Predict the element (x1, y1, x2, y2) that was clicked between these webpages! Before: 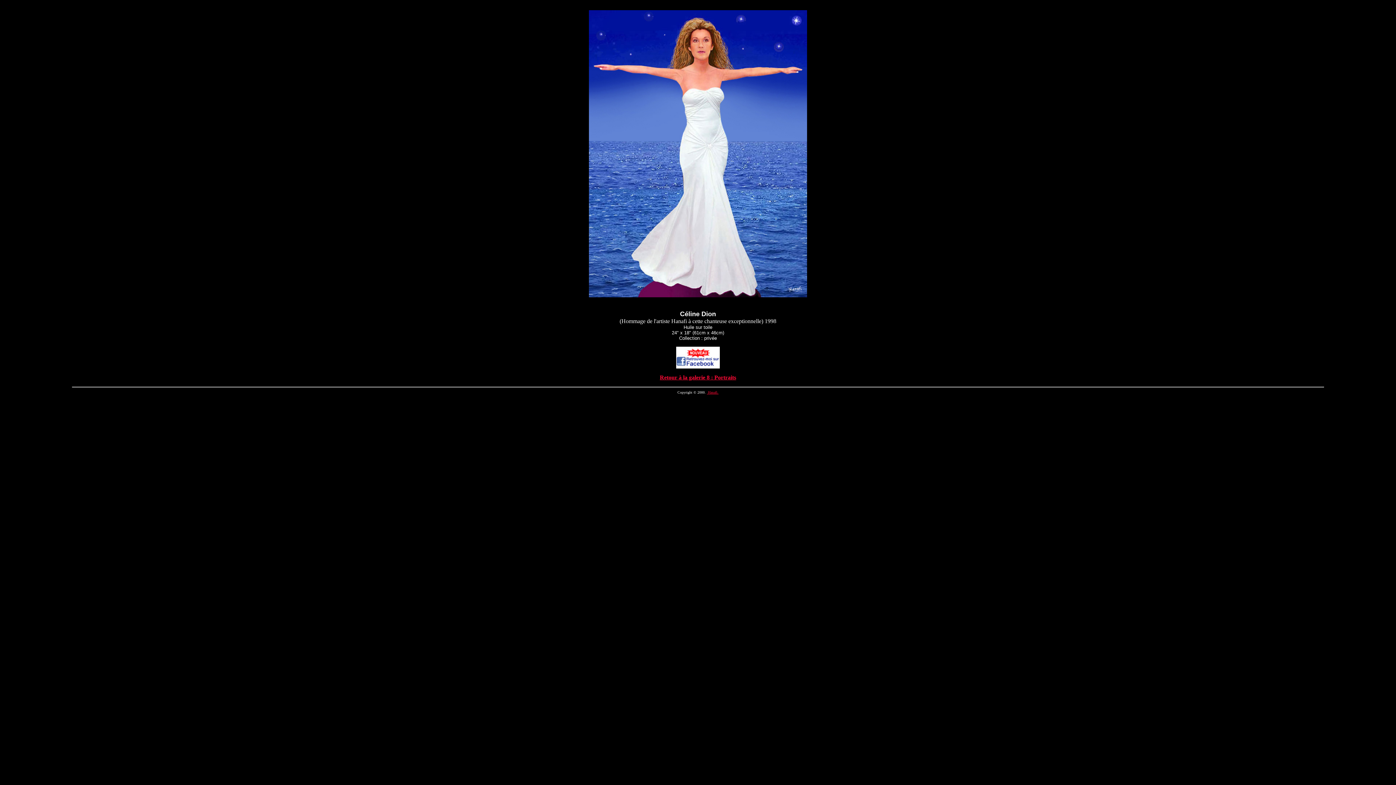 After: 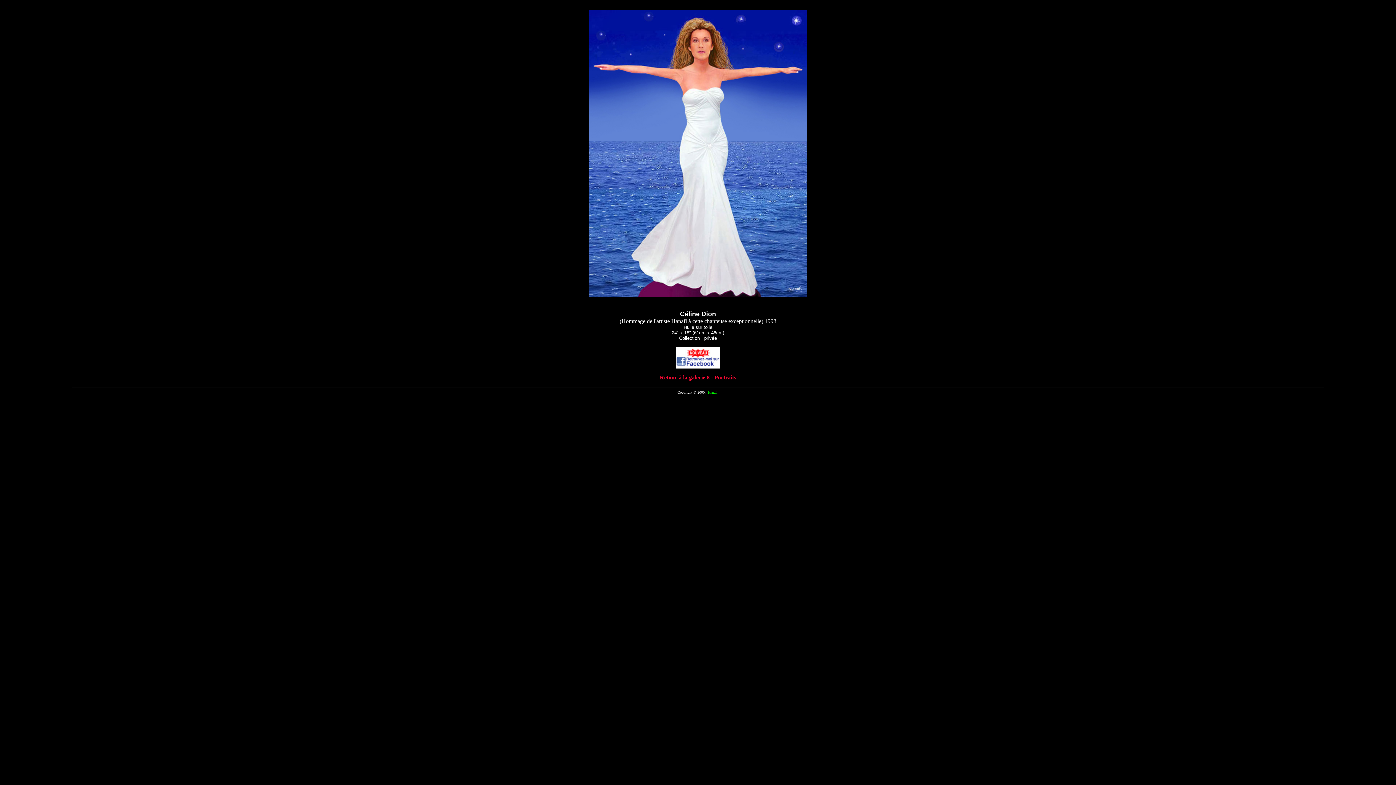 Action: bbox: (707, 390, 718, 394) label:  Hanafi.